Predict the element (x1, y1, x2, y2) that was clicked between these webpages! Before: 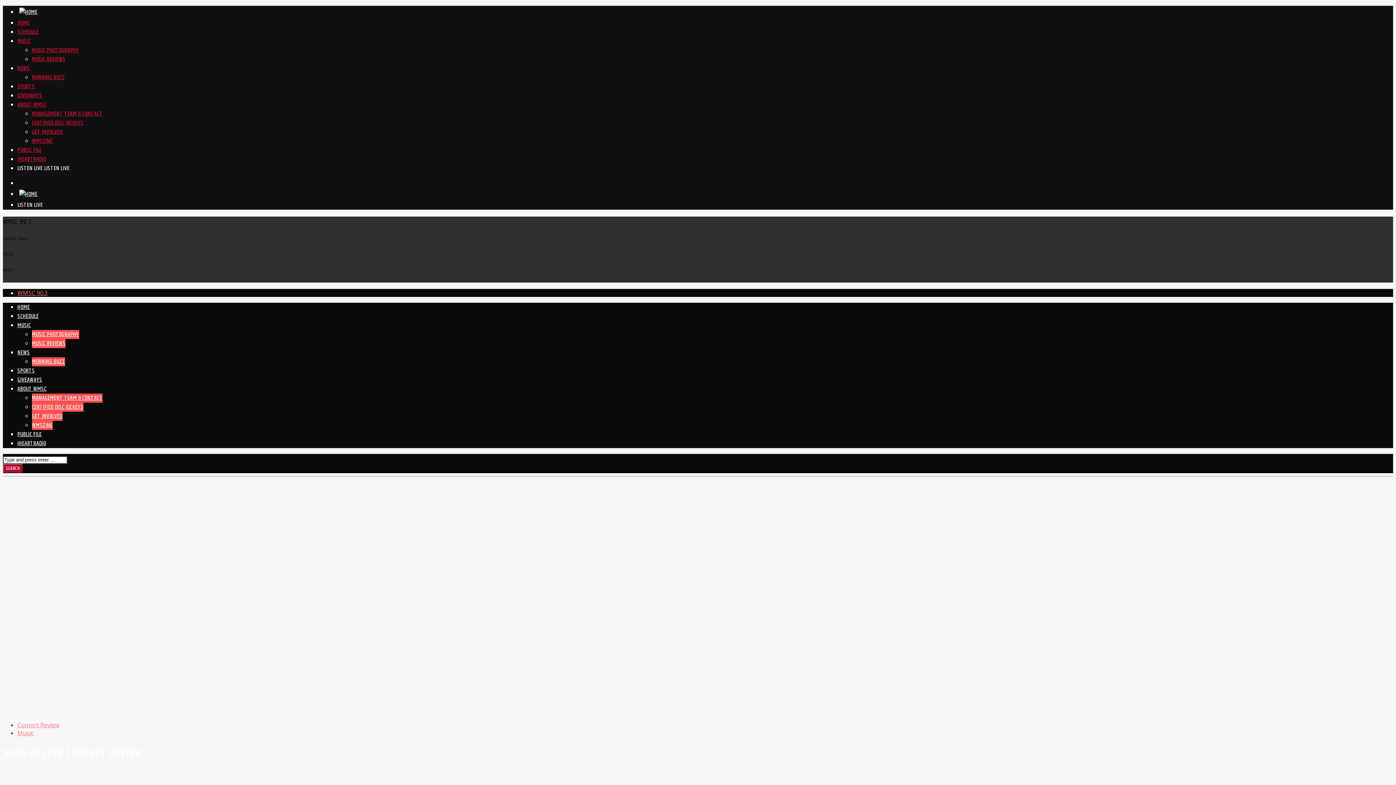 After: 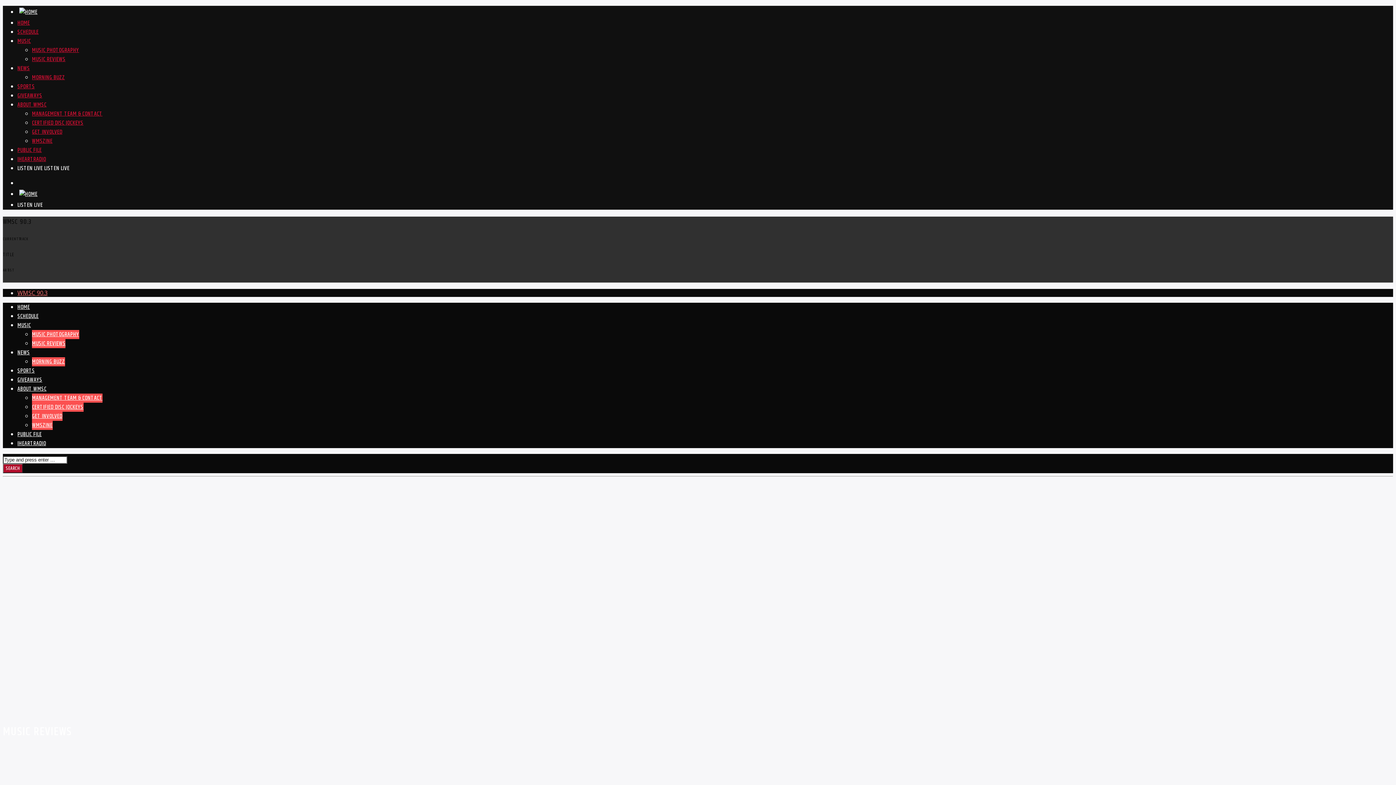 Action: label: MUSIC REVIEWS bbox: (32, 339, 65, 348)